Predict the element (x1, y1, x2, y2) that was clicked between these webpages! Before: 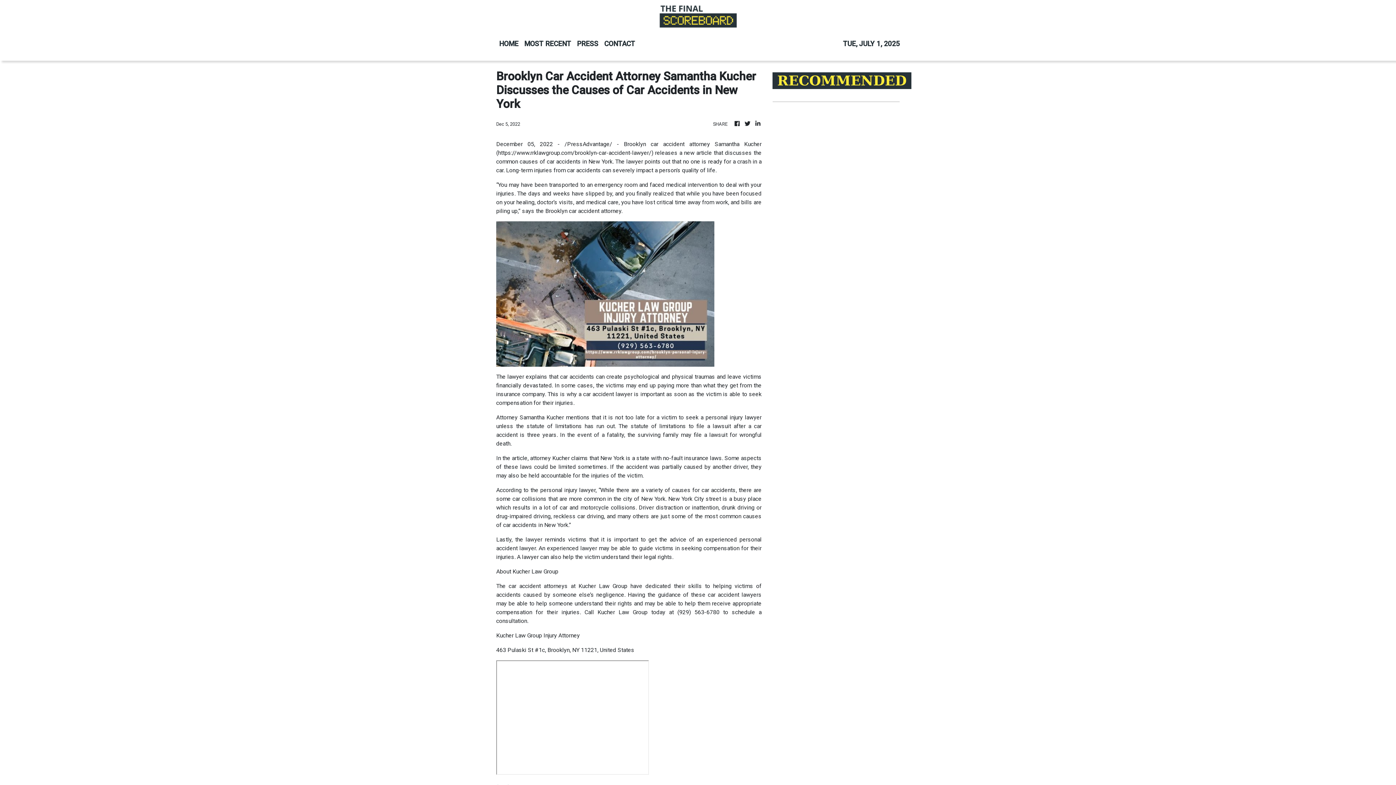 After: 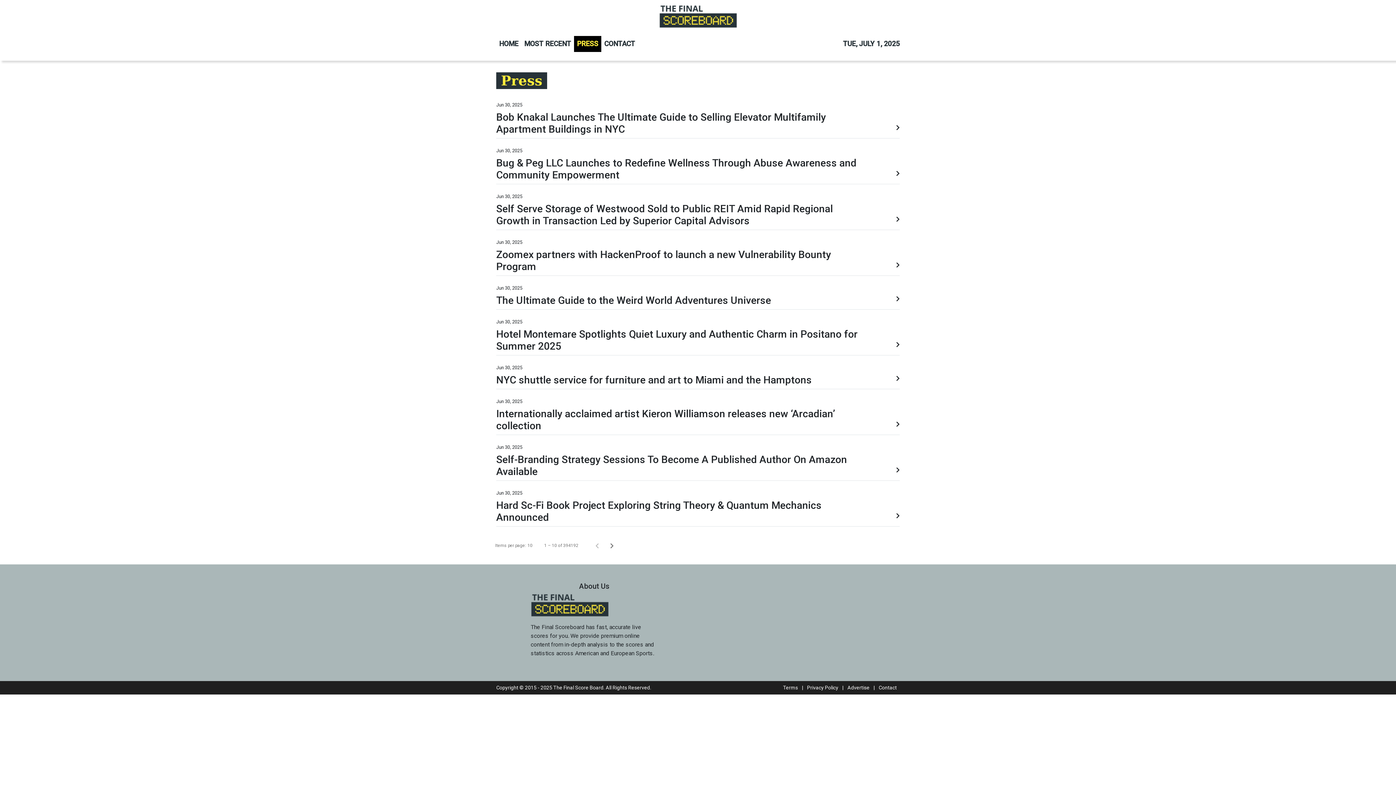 Action: label: PRESS bbox: (574, 36, 601, 52)